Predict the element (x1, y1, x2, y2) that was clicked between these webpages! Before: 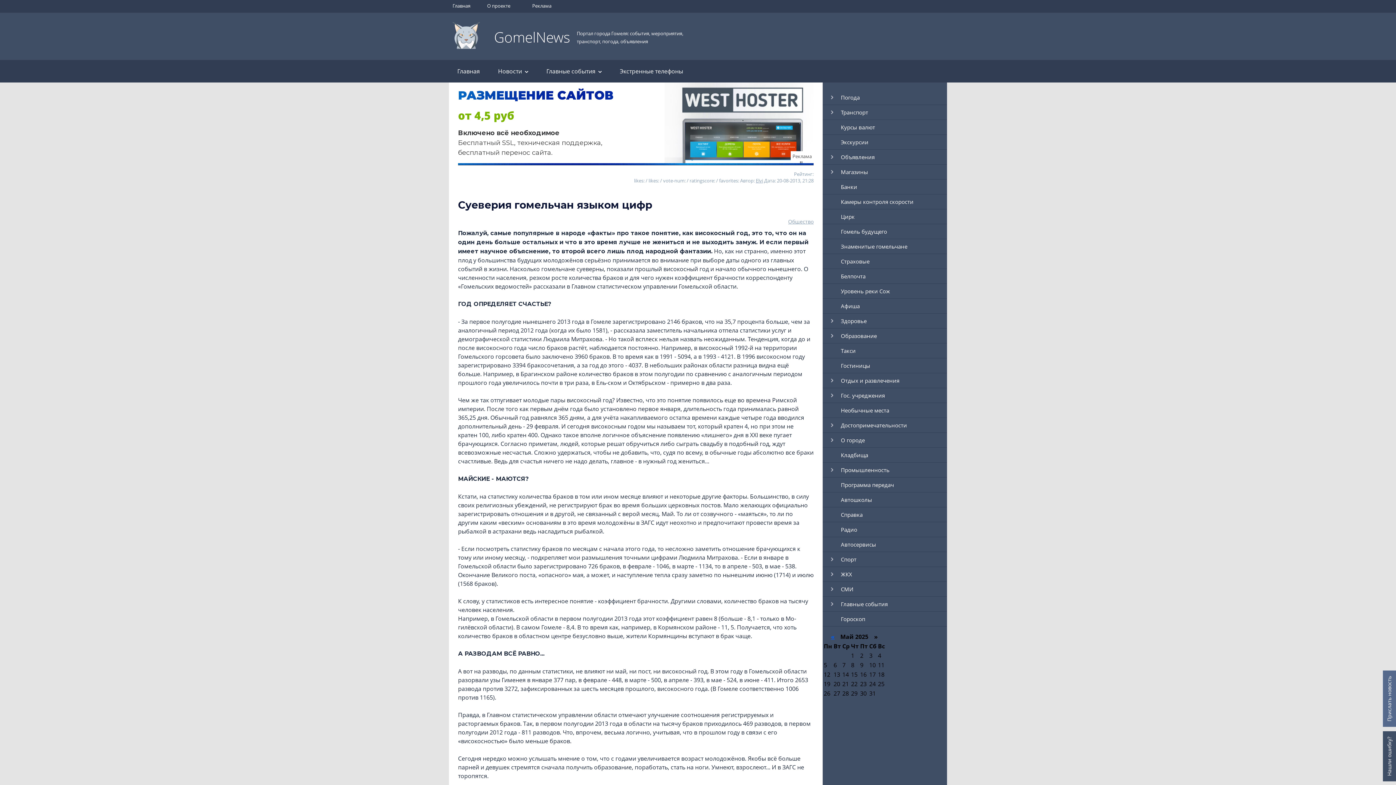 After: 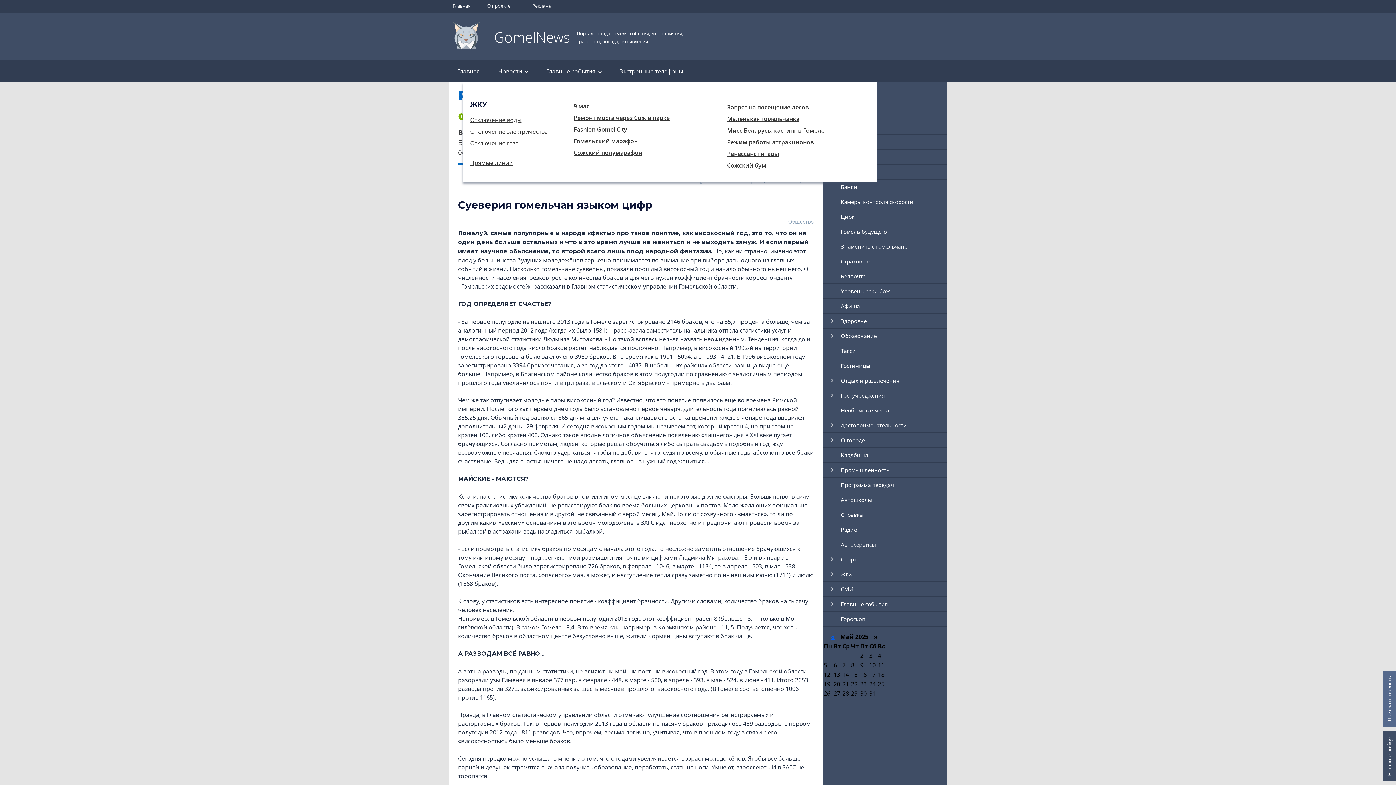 Action: bbox: (537, 60, 610, 82) label: Главные события